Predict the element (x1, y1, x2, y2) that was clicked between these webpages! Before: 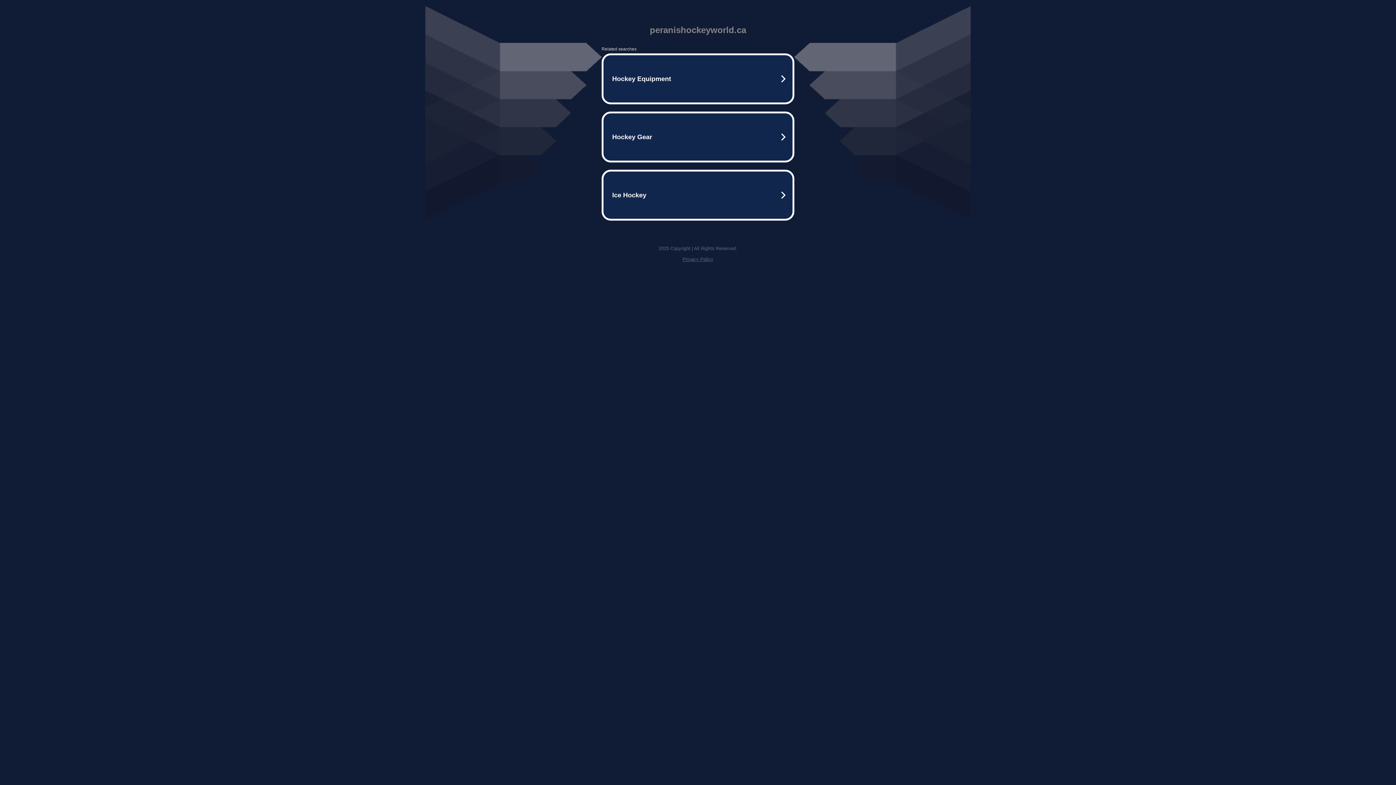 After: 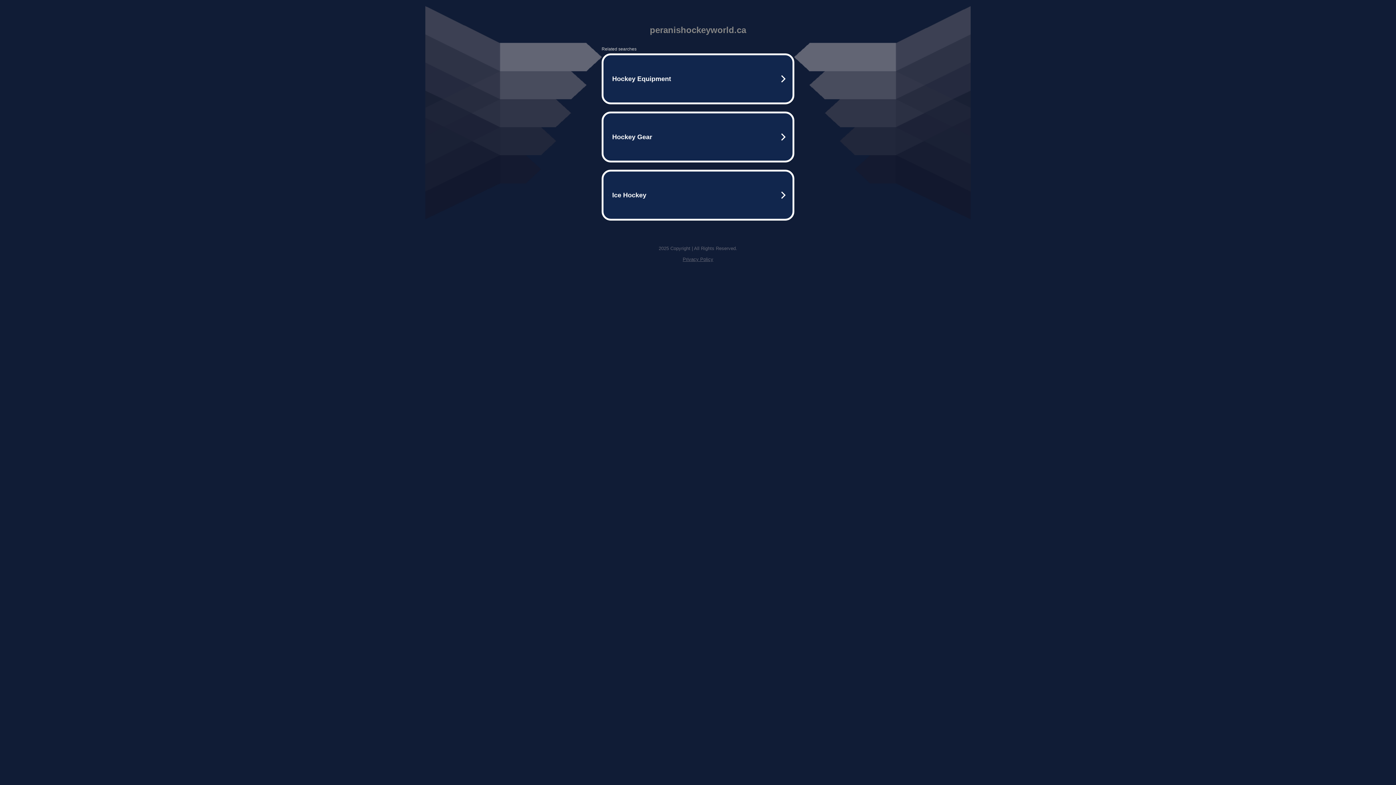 Action: bbox: (682, 256, 713, 262) label: Privacy Policy